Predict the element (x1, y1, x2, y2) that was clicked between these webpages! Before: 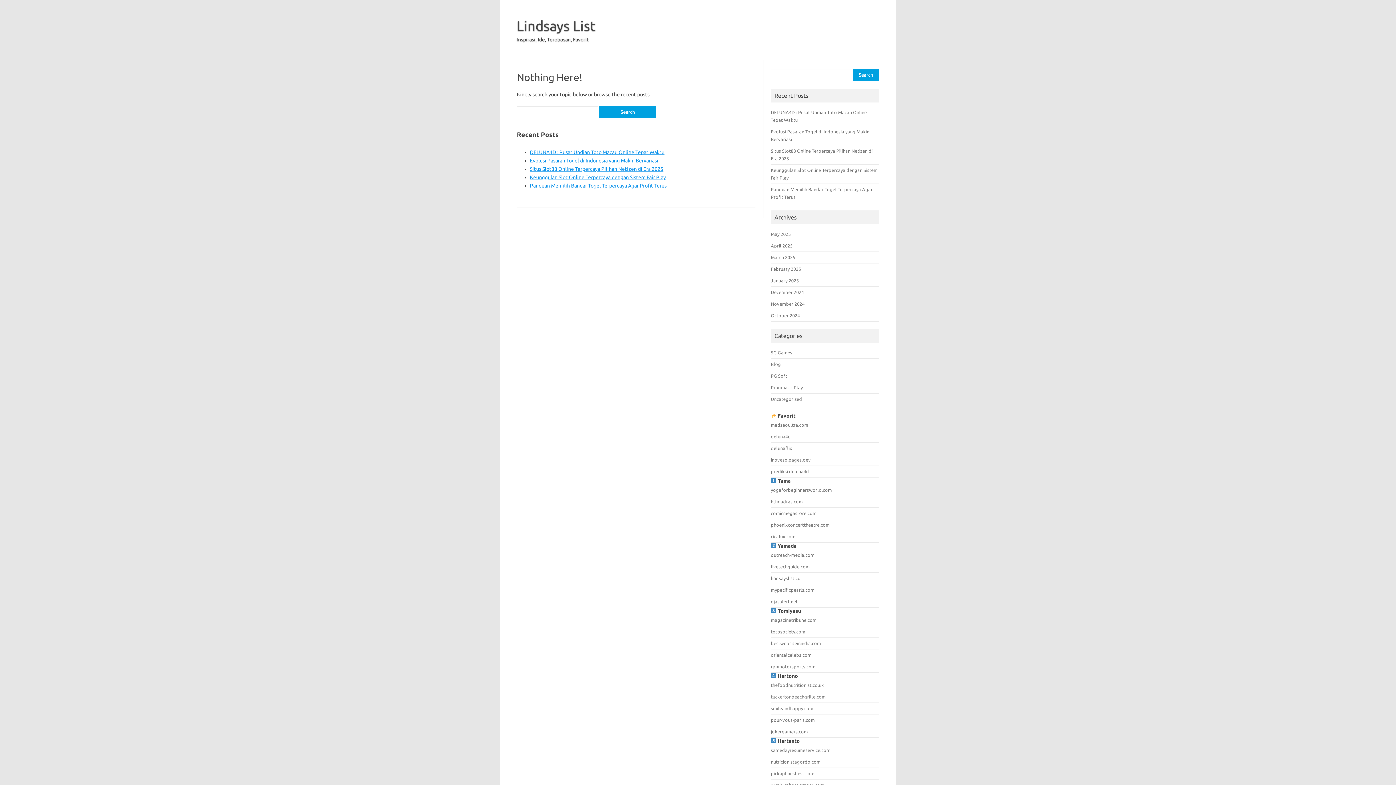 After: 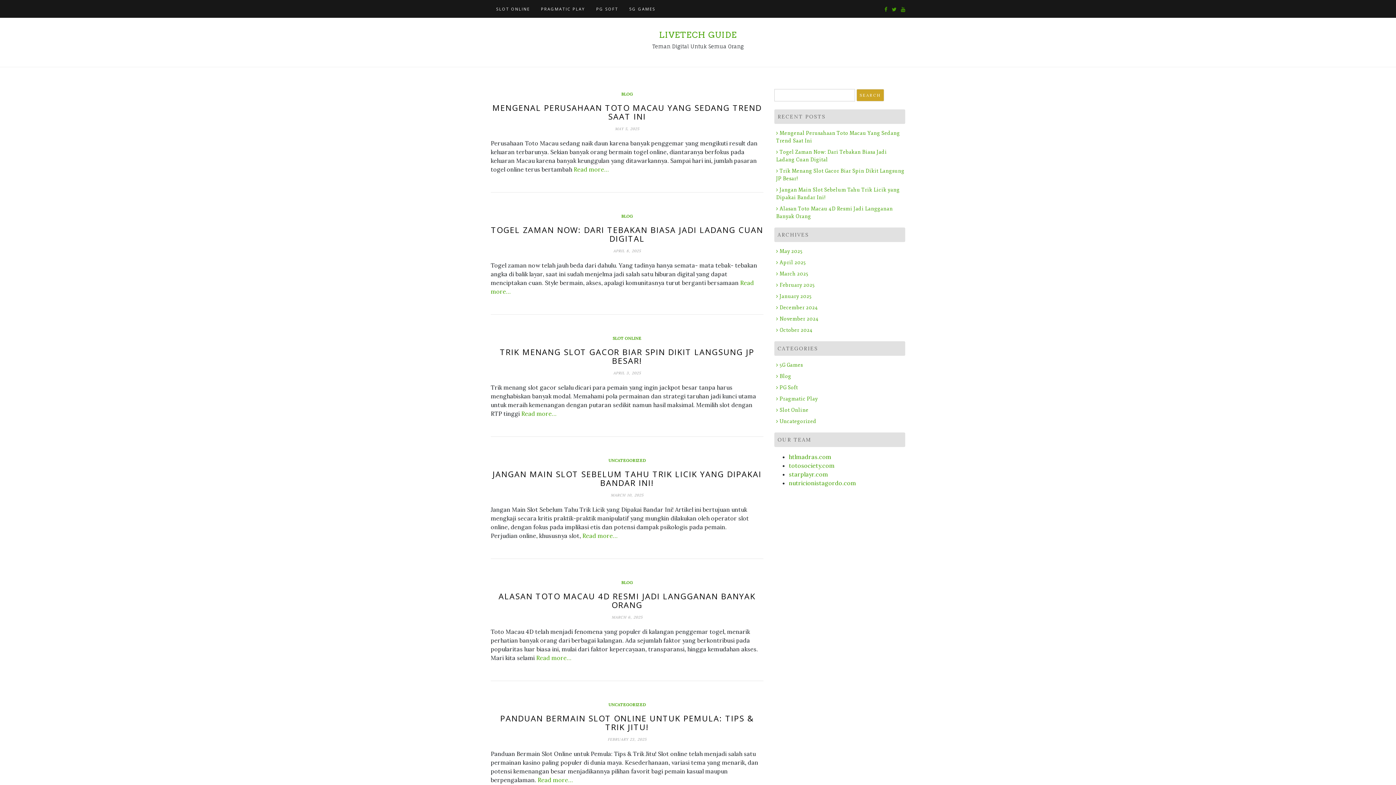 Action: bbox: (771, 564, 809, 569) label: livetechguide.com